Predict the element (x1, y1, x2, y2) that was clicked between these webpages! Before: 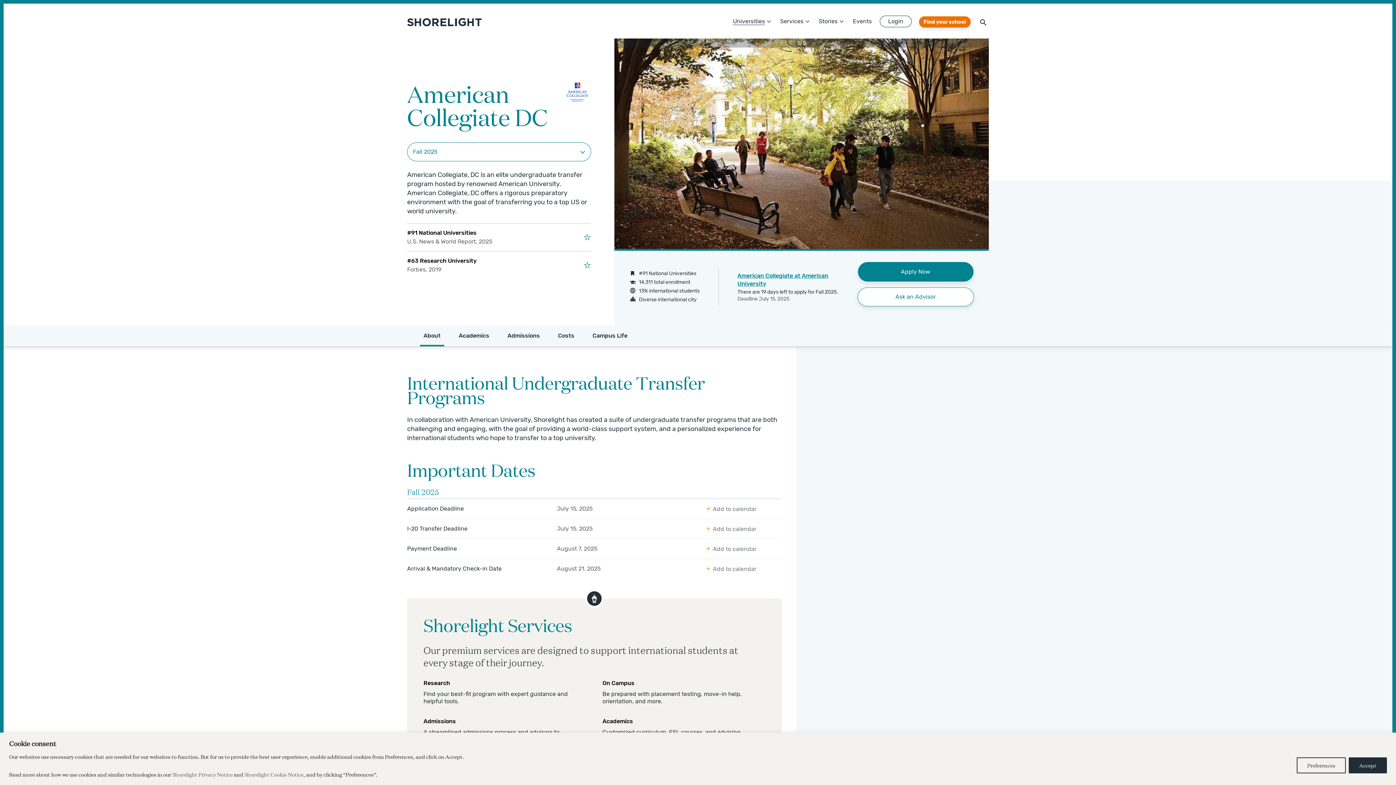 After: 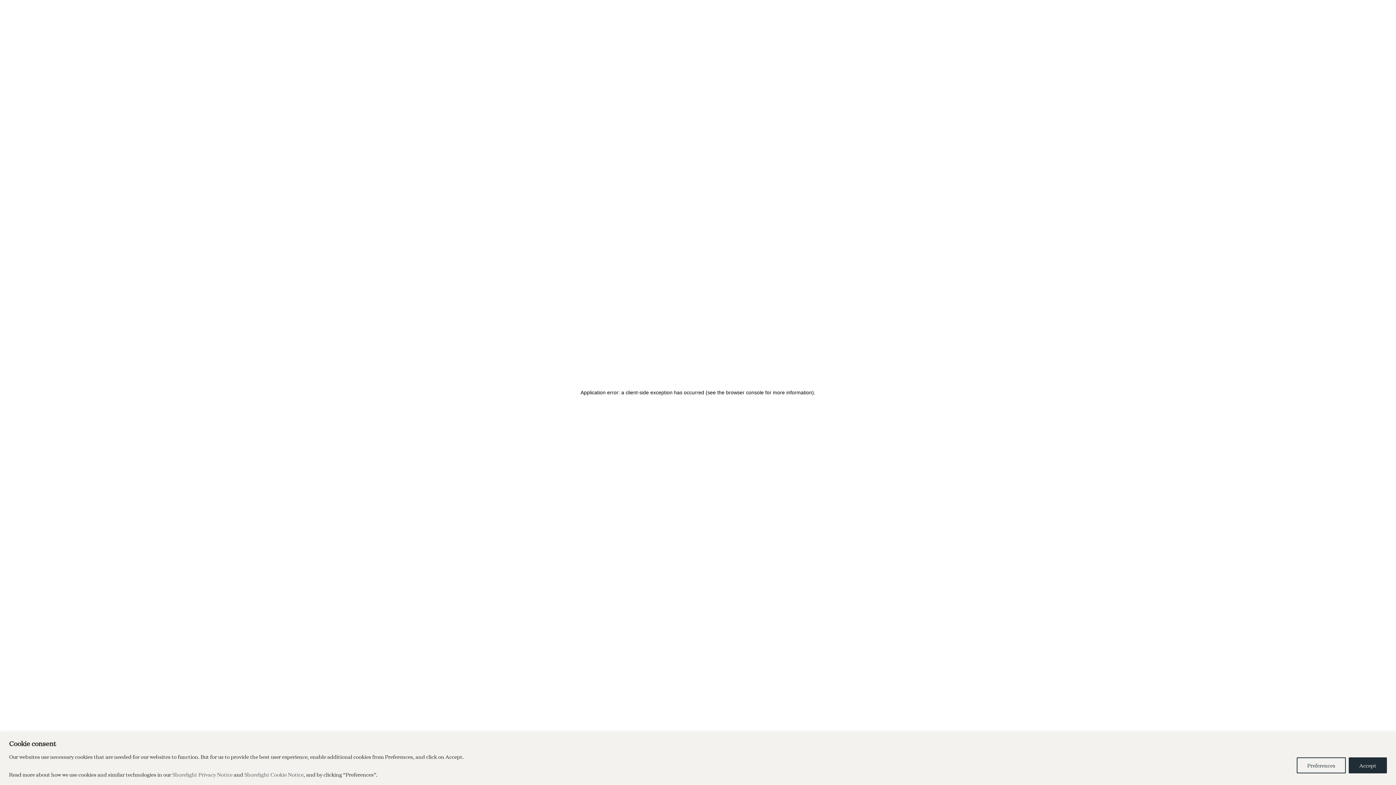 Action: bbox: (919, 16, 970, 27) label: Find your school